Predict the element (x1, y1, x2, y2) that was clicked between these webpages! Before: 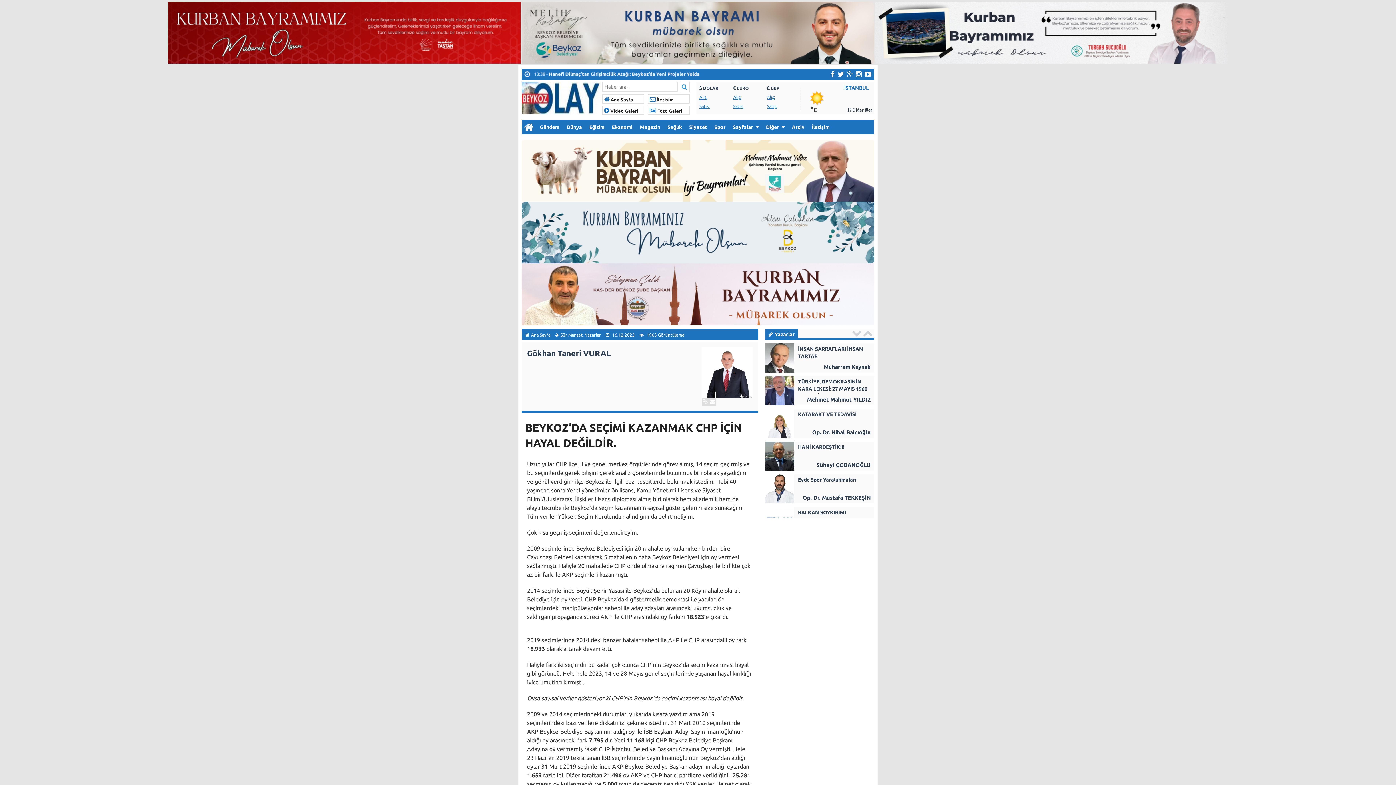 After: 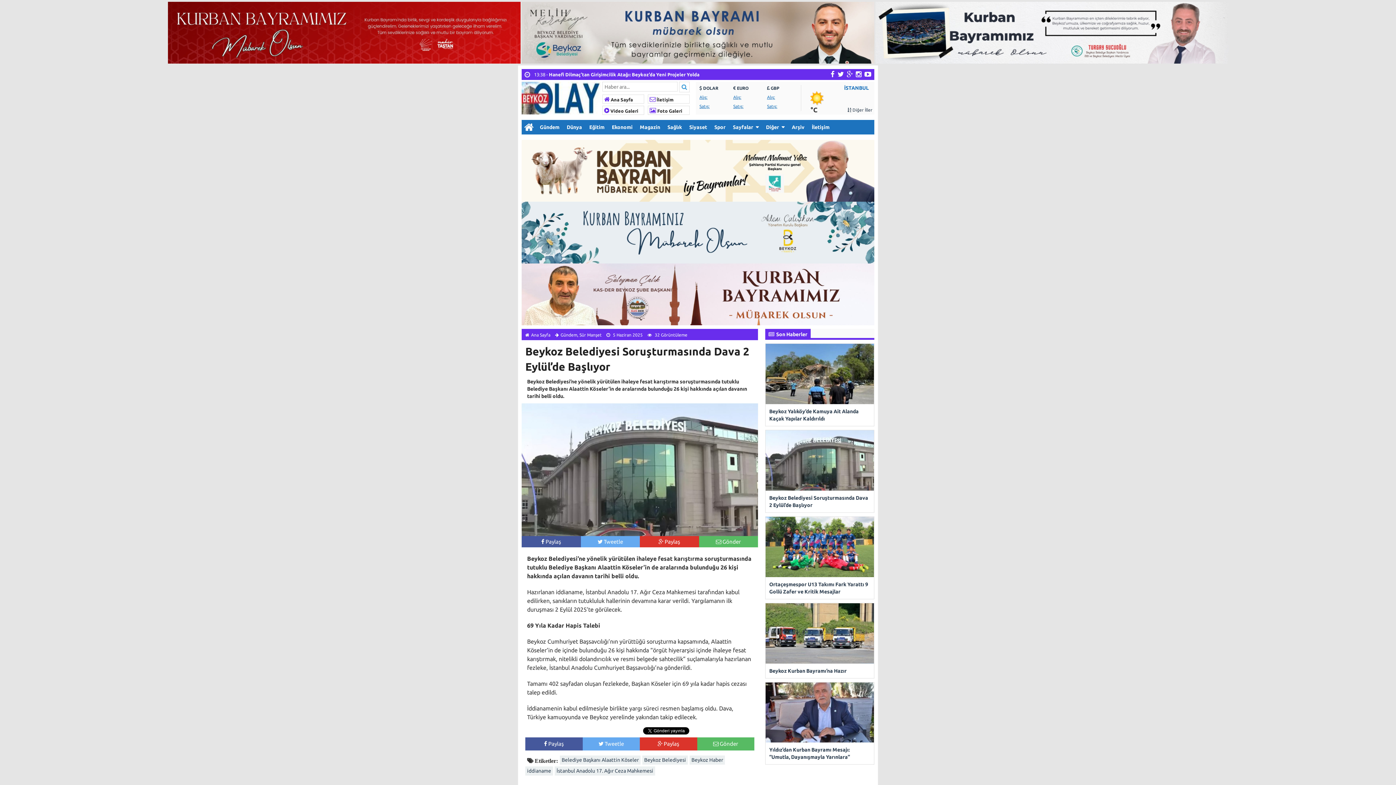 Action: label: Beykoz Belediyesi Soruşturmasında Dava 2 Eylül’de Başlıyor bbox: (549, 72, 684, 77)